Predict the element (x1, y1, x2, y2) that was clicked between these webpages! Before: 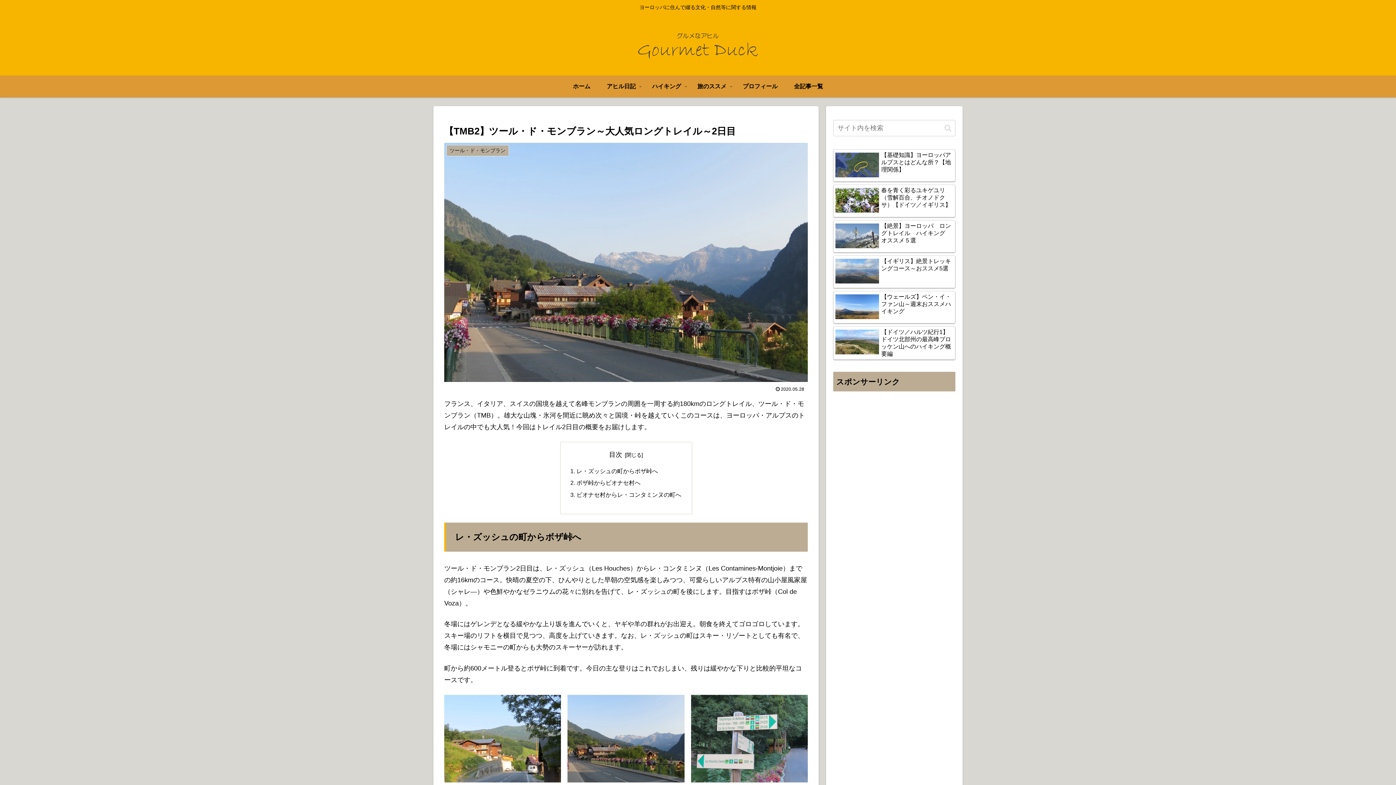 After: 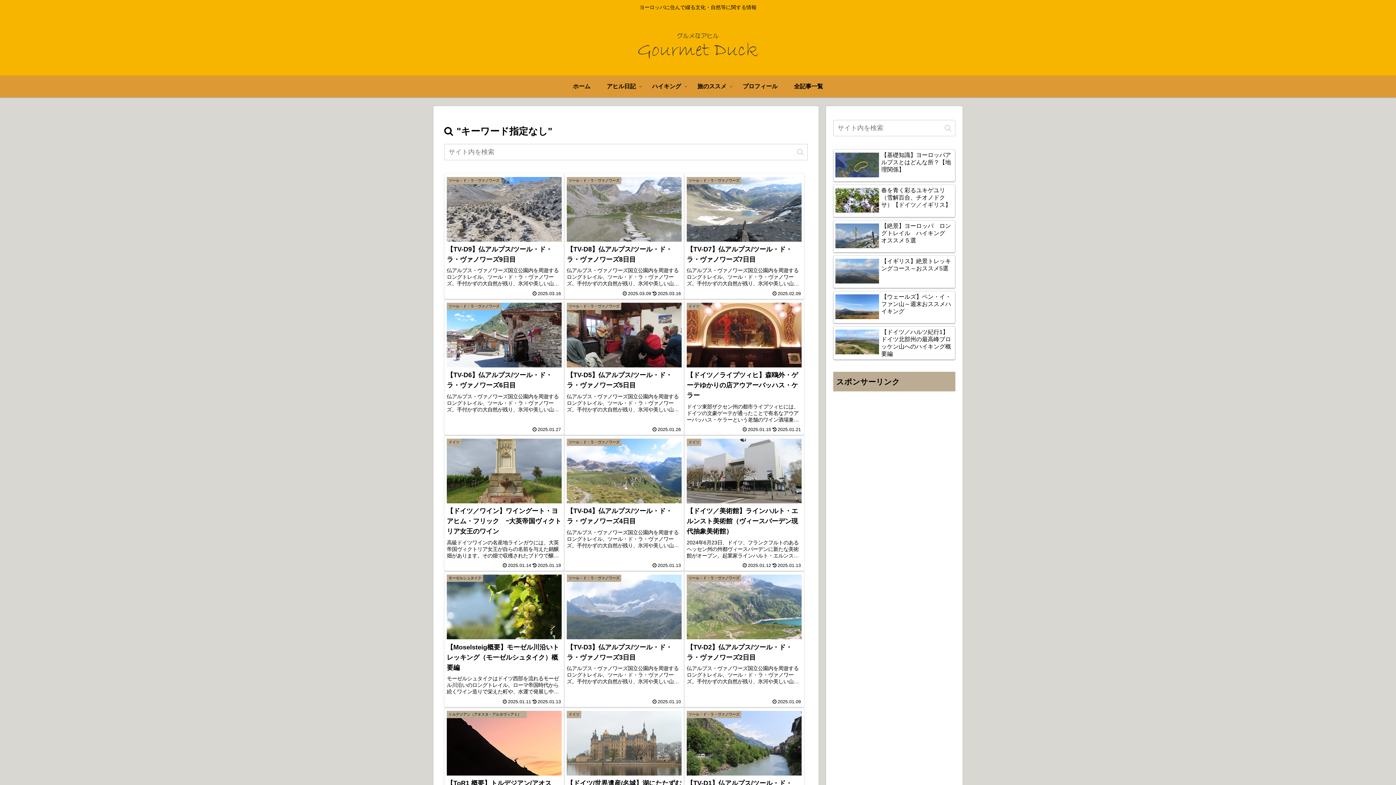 Action: bbox: (941, 123, 954, 132) label: button